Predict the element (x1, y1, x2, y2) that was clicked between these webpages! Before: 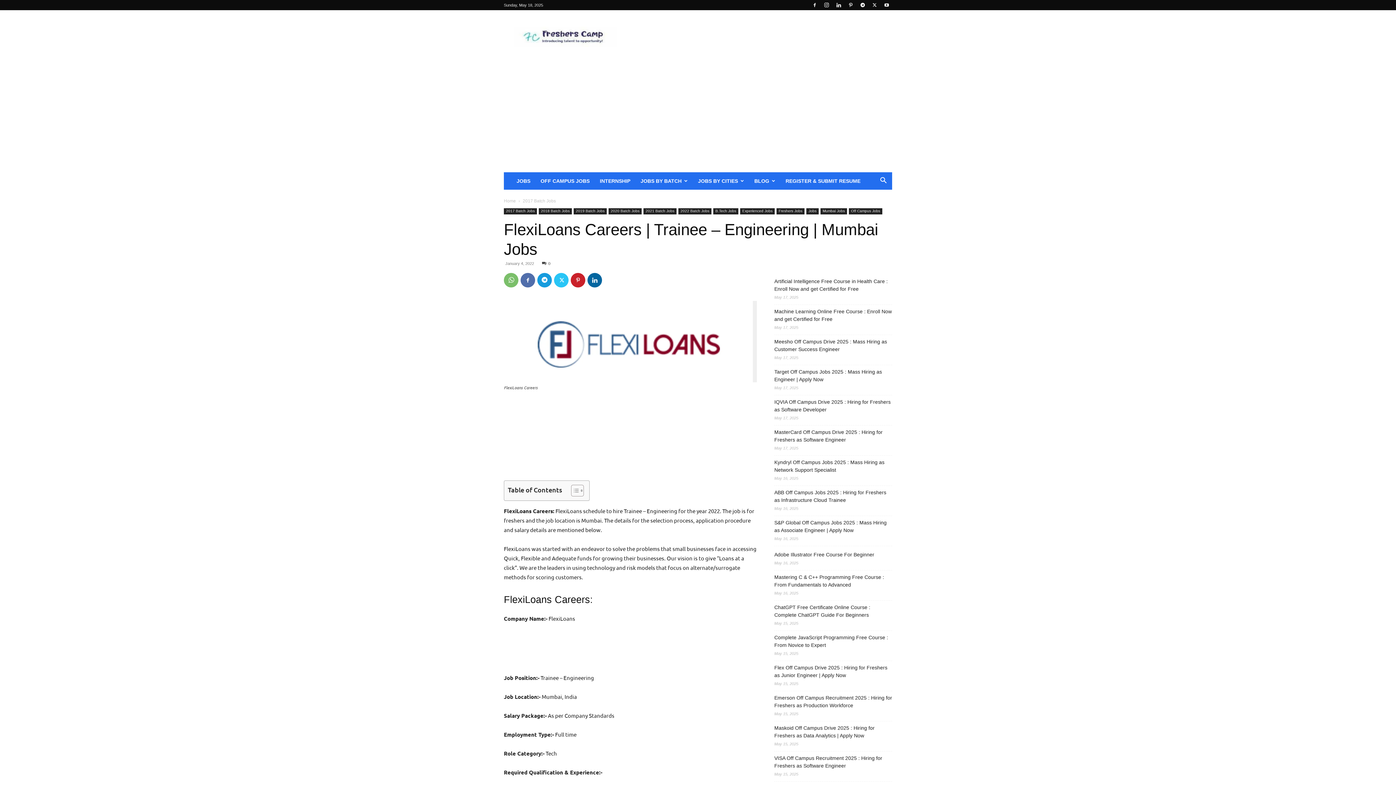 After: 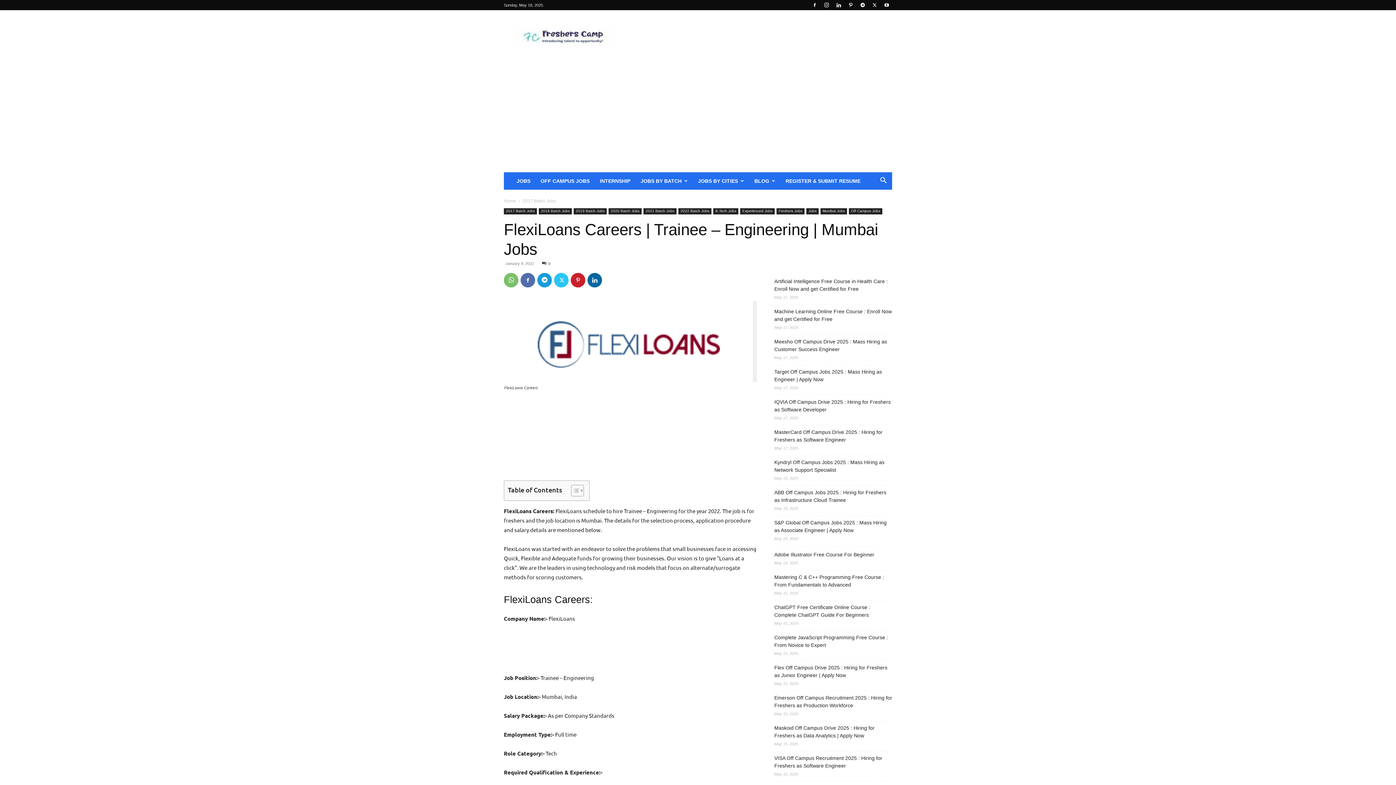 Action: bbox: (857, 0, 868, 10)